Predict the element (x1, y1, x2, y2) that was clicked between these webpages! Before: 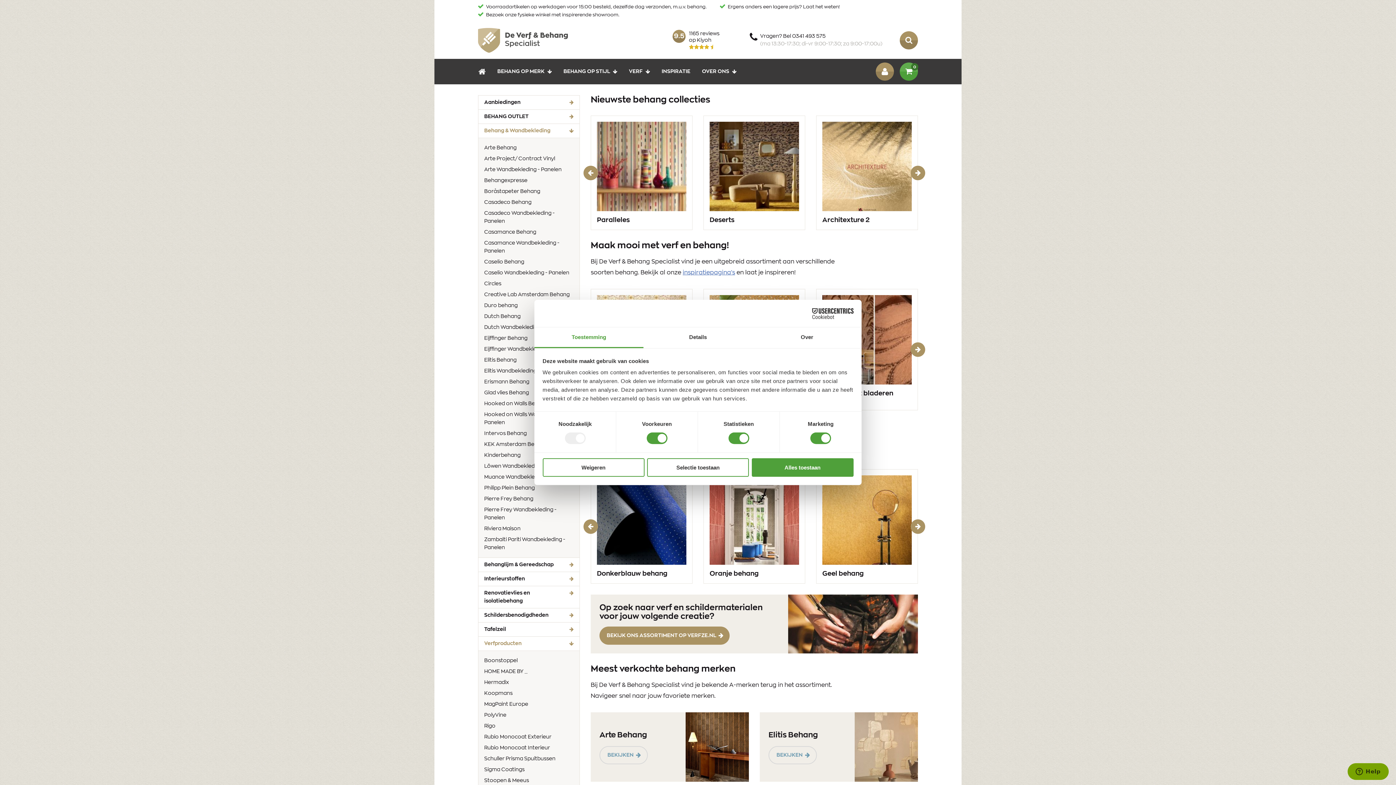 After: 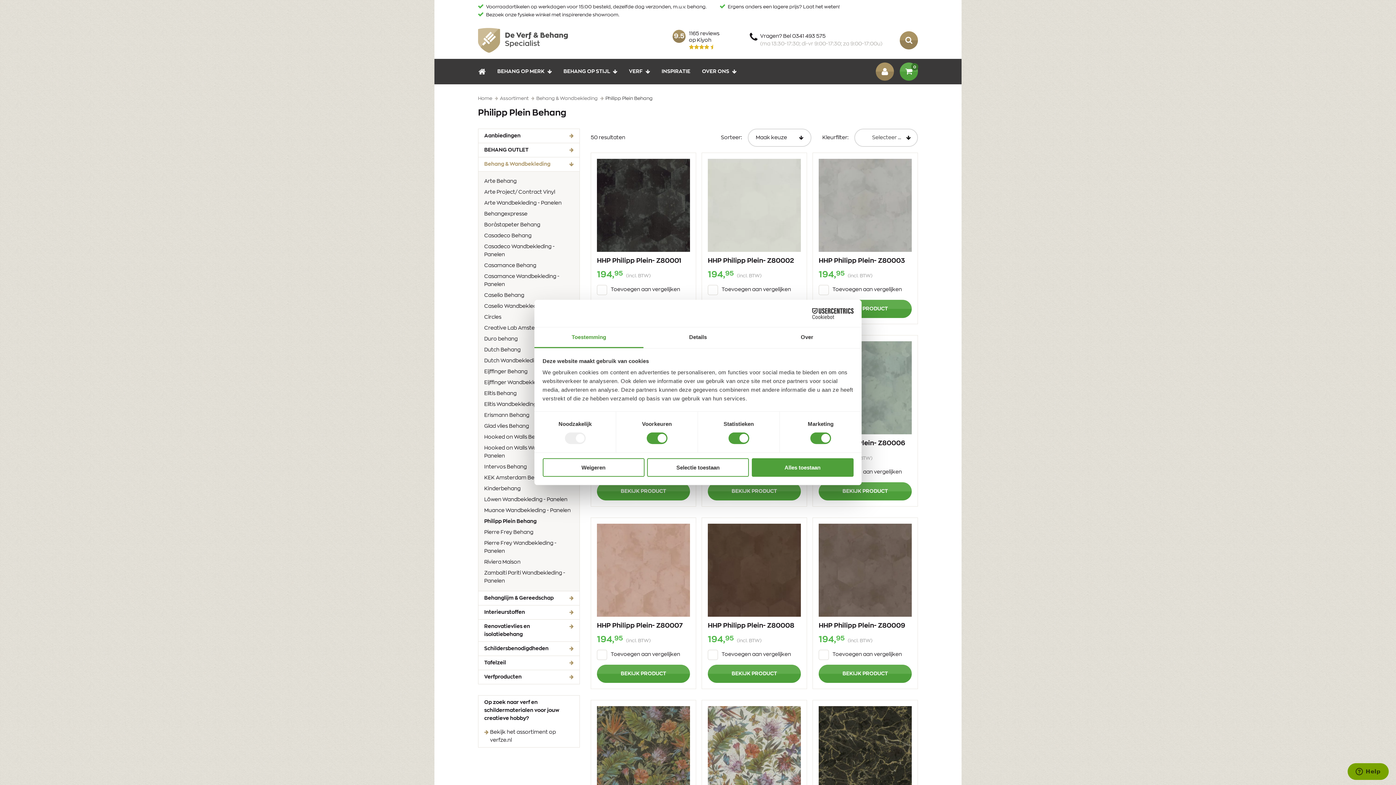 Action: bbox: (484, 484, 573, 495) label: Philipp Plein Behang